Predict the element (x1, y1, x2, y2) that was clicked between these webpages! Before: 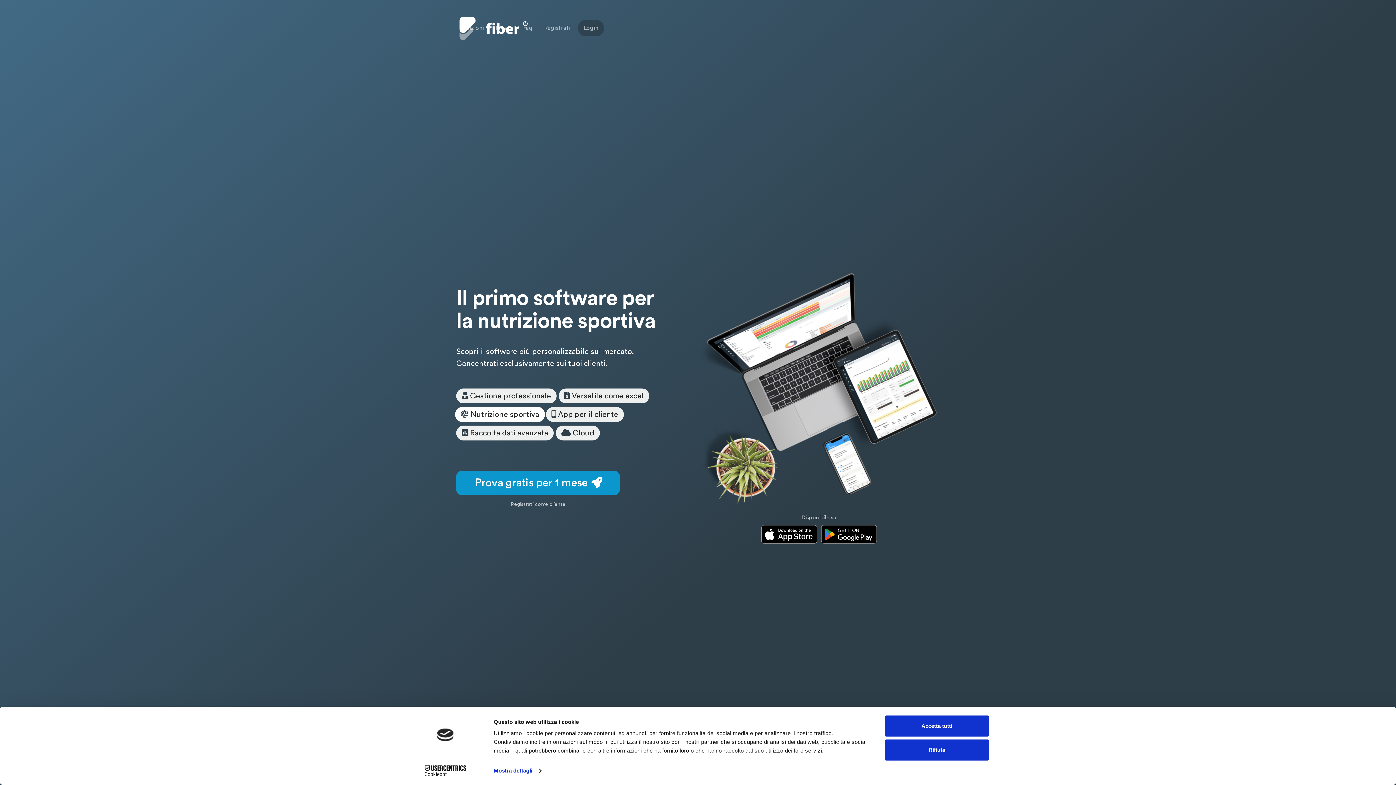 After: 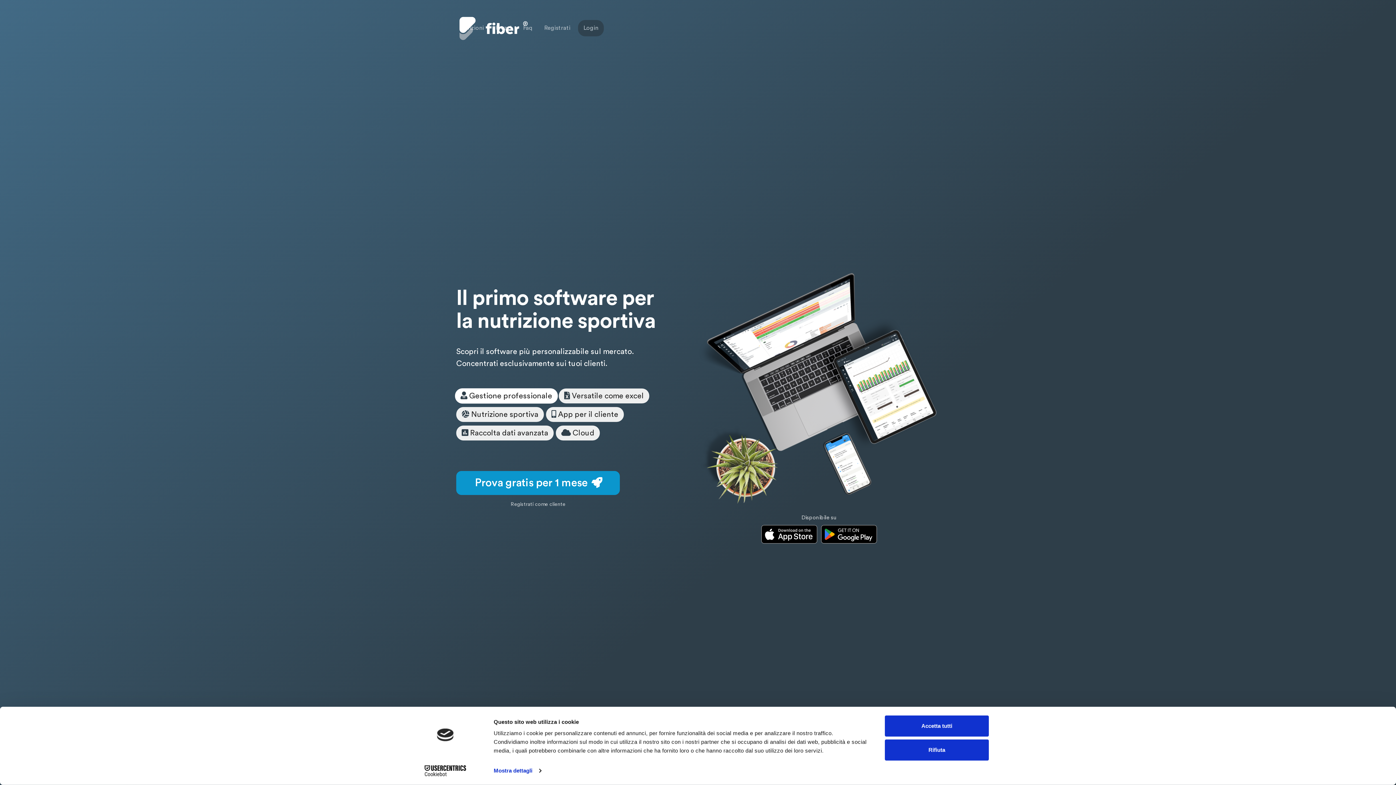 Action: label: Cookiebot - opens in a new window bbox: (413, 765, 477, 776)